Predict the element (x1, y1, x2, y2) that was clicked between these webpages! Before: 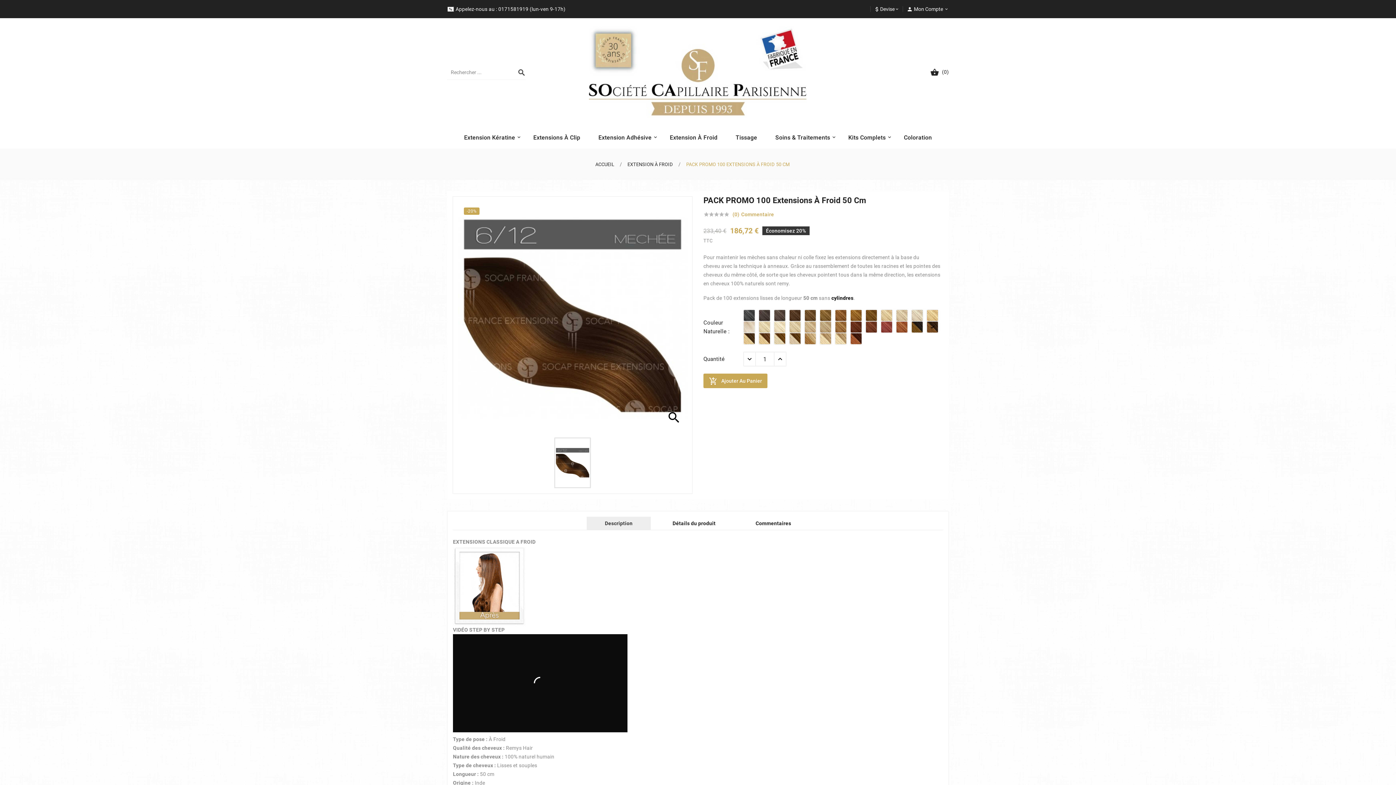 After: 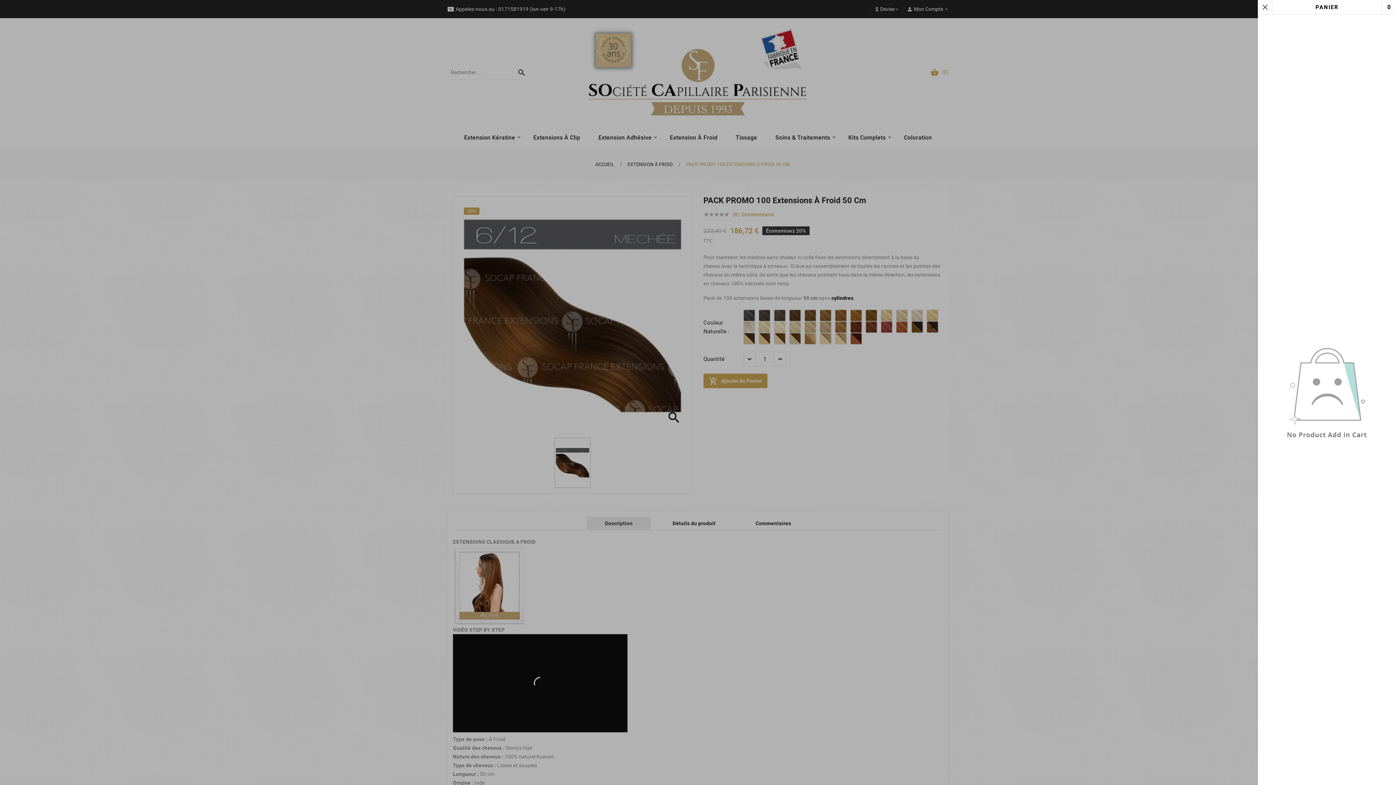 Action: label: (0) bbox: (927, 68, 949, 74)